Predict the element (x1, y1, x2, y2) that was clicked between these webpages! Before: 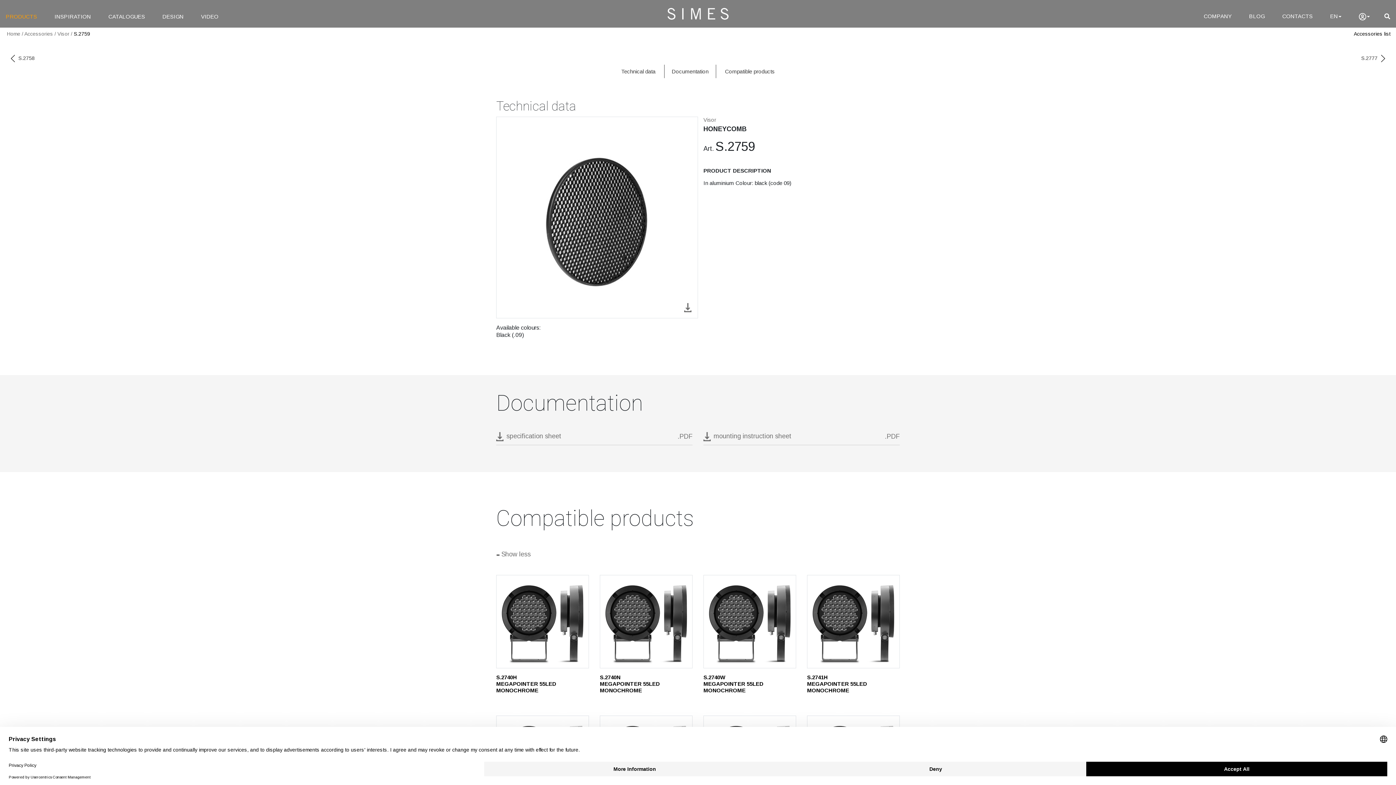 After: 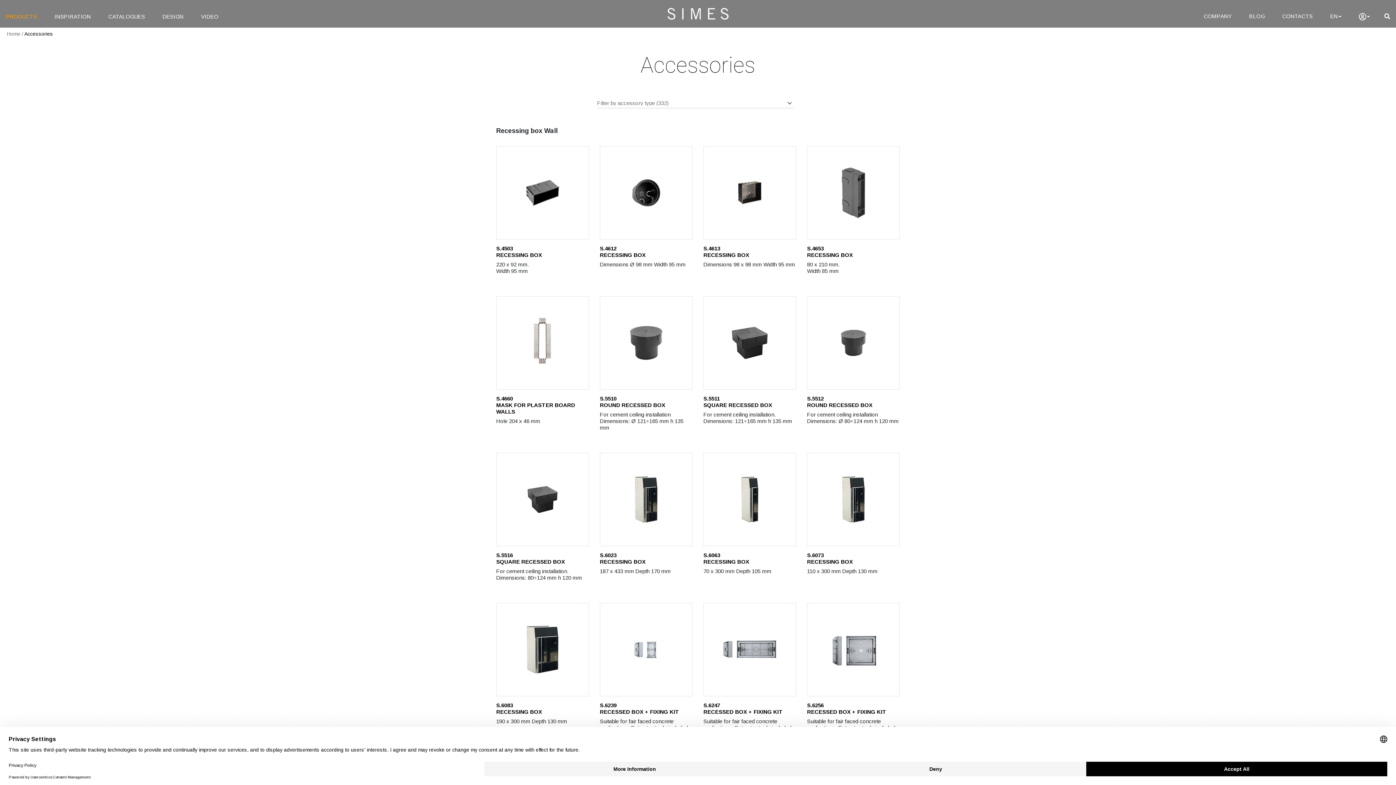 Action: bbox: (24, 30, 53, 36) label: Accessories